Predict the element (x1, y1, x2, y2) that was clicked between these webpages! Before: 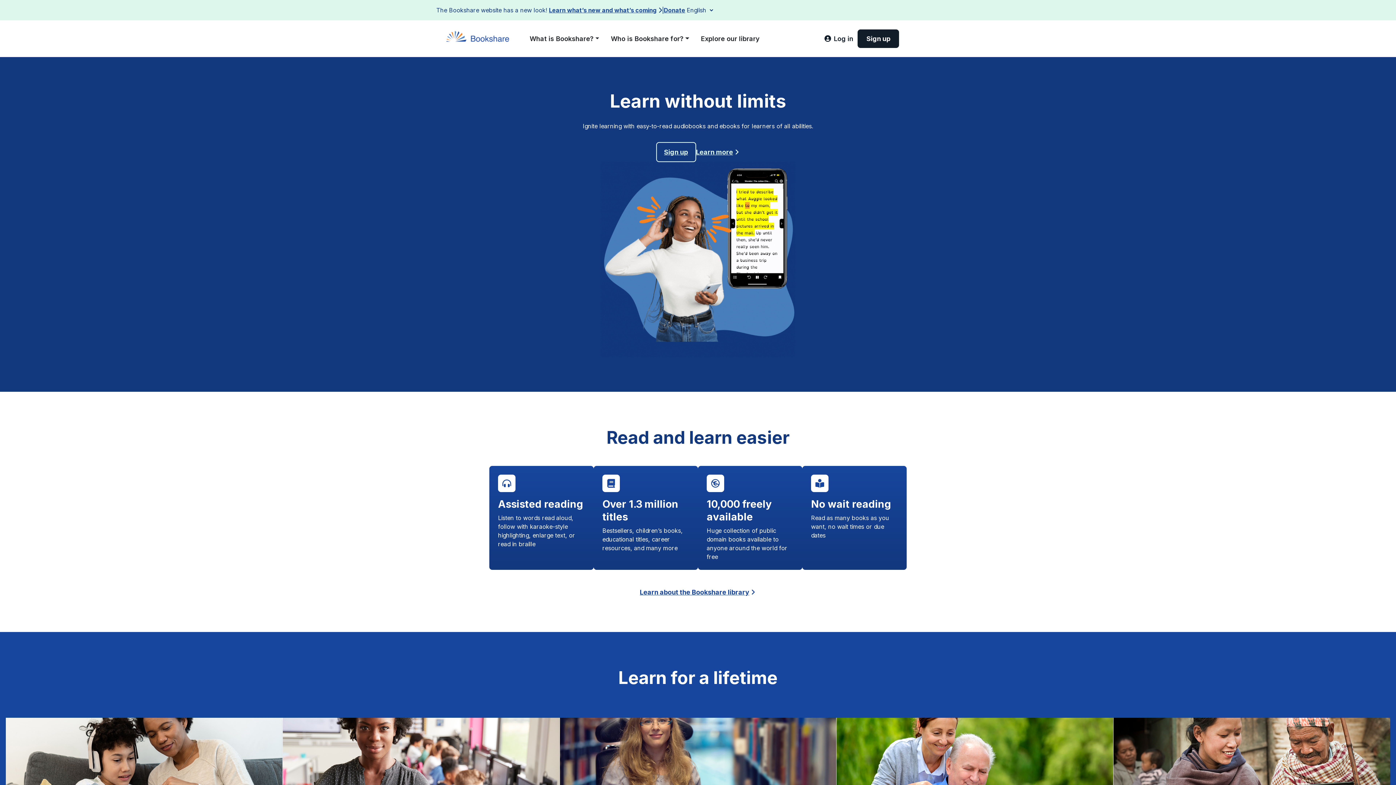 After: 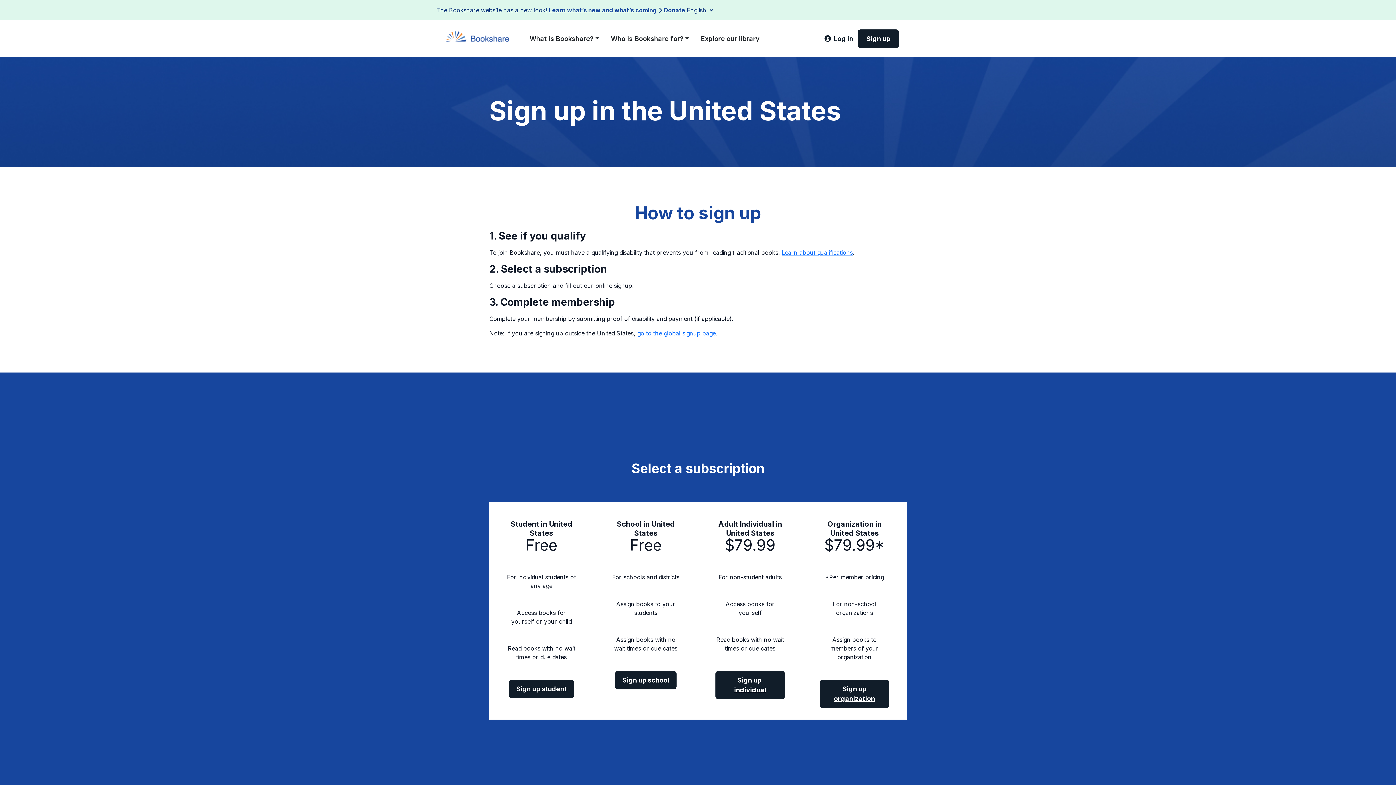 Action: label: Sign up bbox: (656, 142, 696, 162)